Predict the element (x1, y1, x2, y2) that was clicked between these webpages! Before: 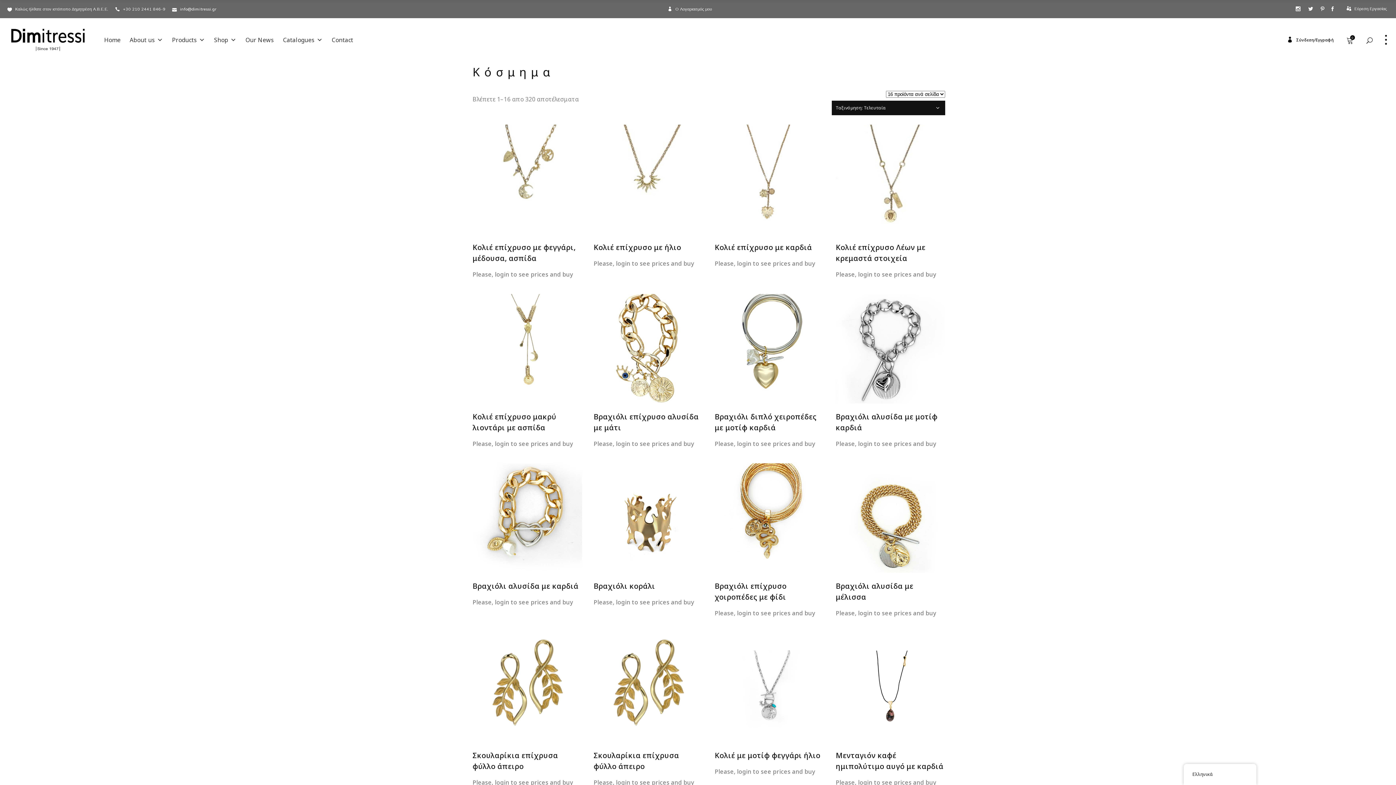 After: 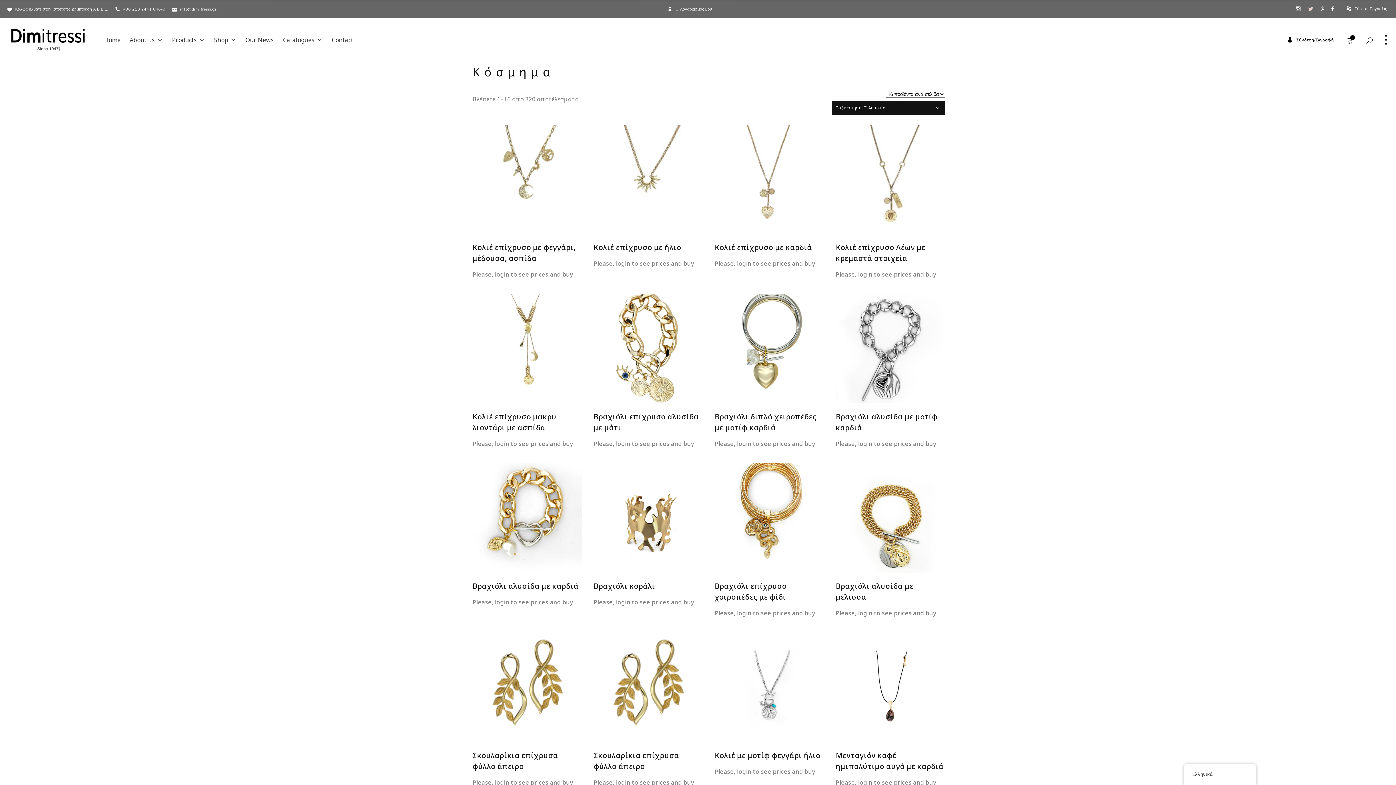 Action: bbox: (1308, 6, 1313, 11)